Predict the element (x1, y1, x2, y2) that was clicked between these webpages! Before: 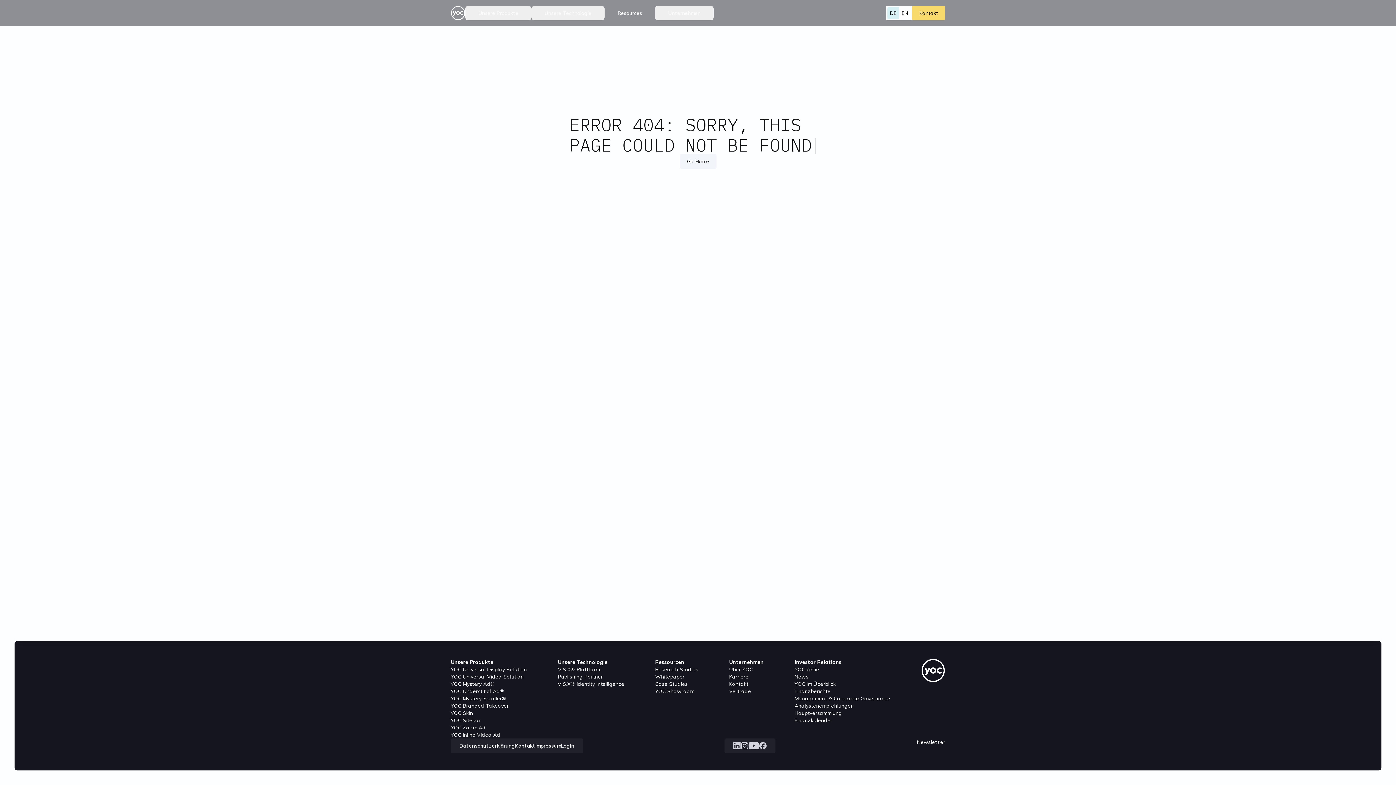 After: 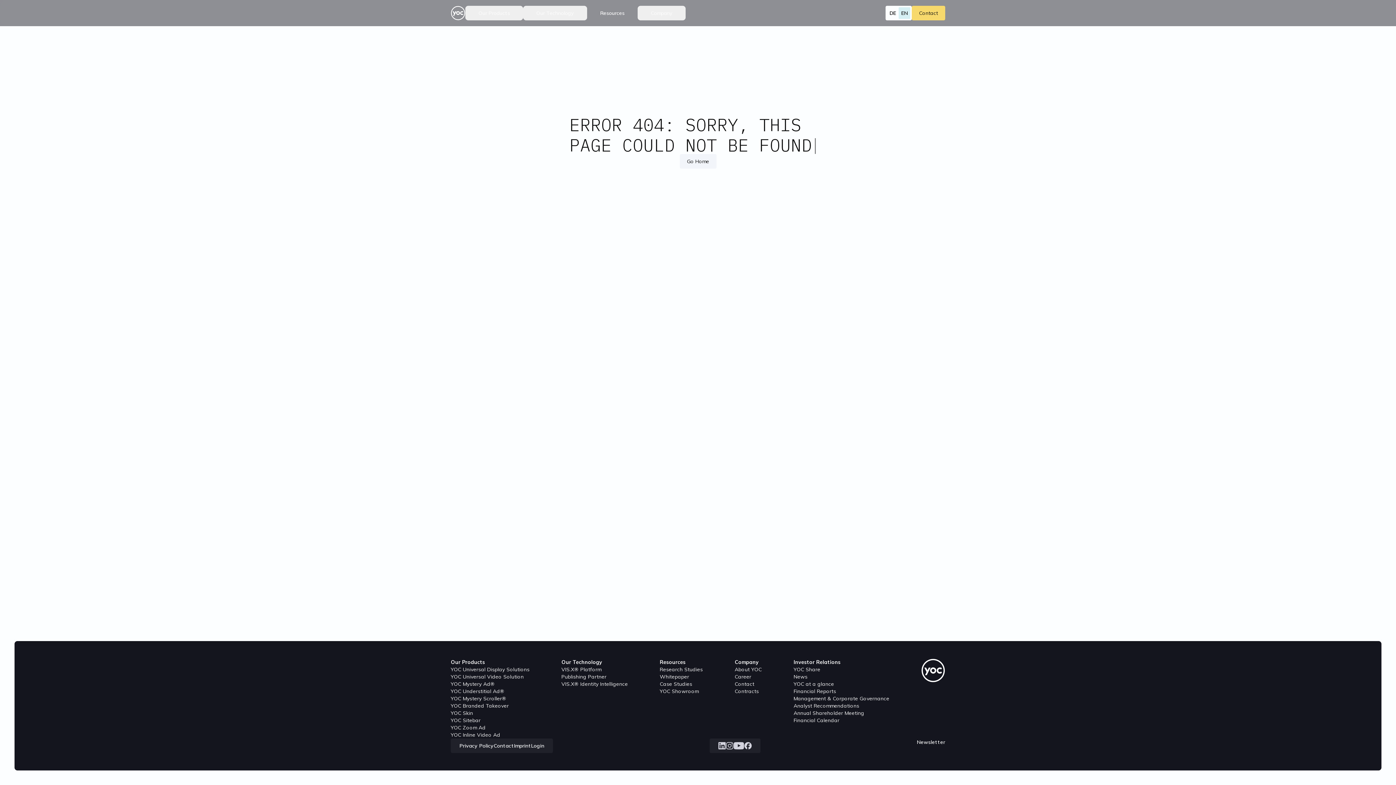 Action: label: Case Studies bbox: (655, 680, 687, 688)